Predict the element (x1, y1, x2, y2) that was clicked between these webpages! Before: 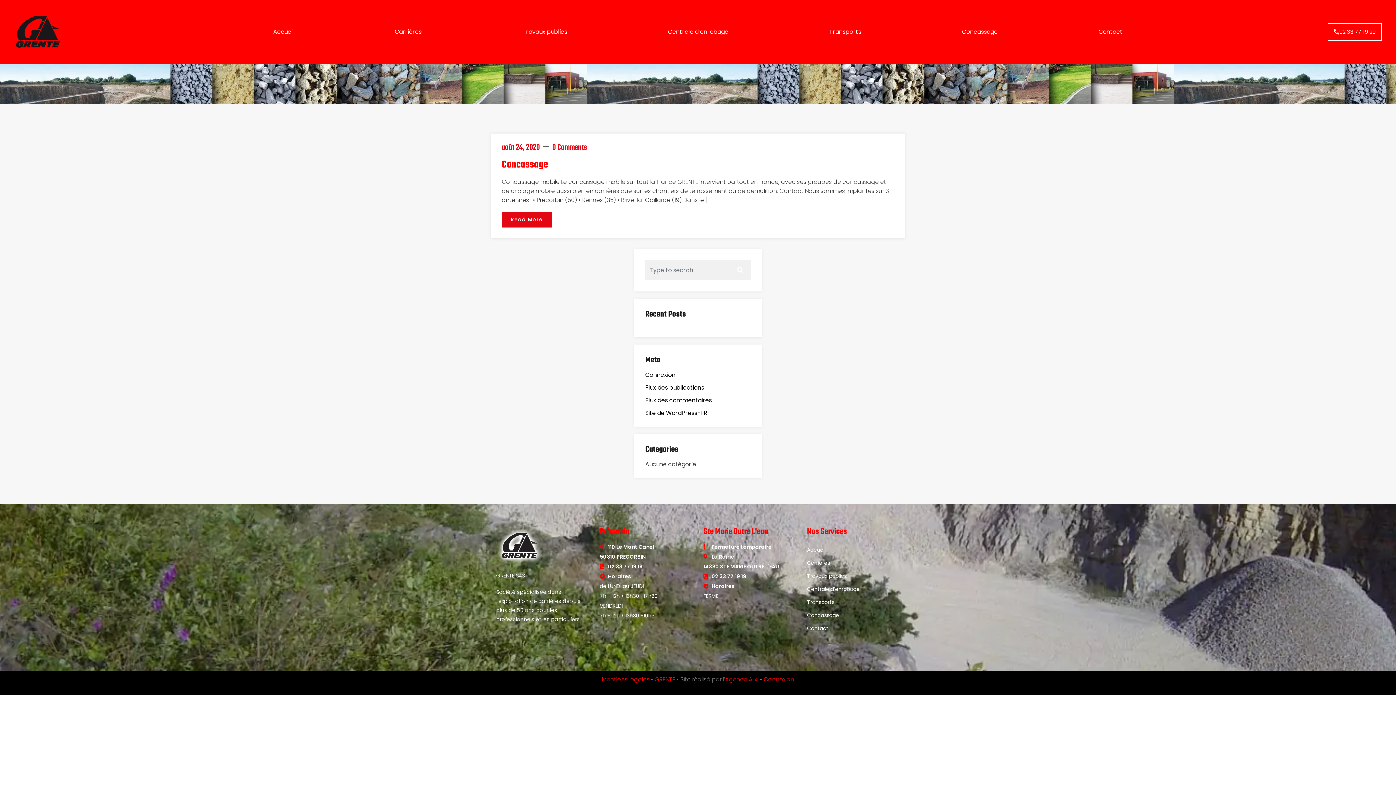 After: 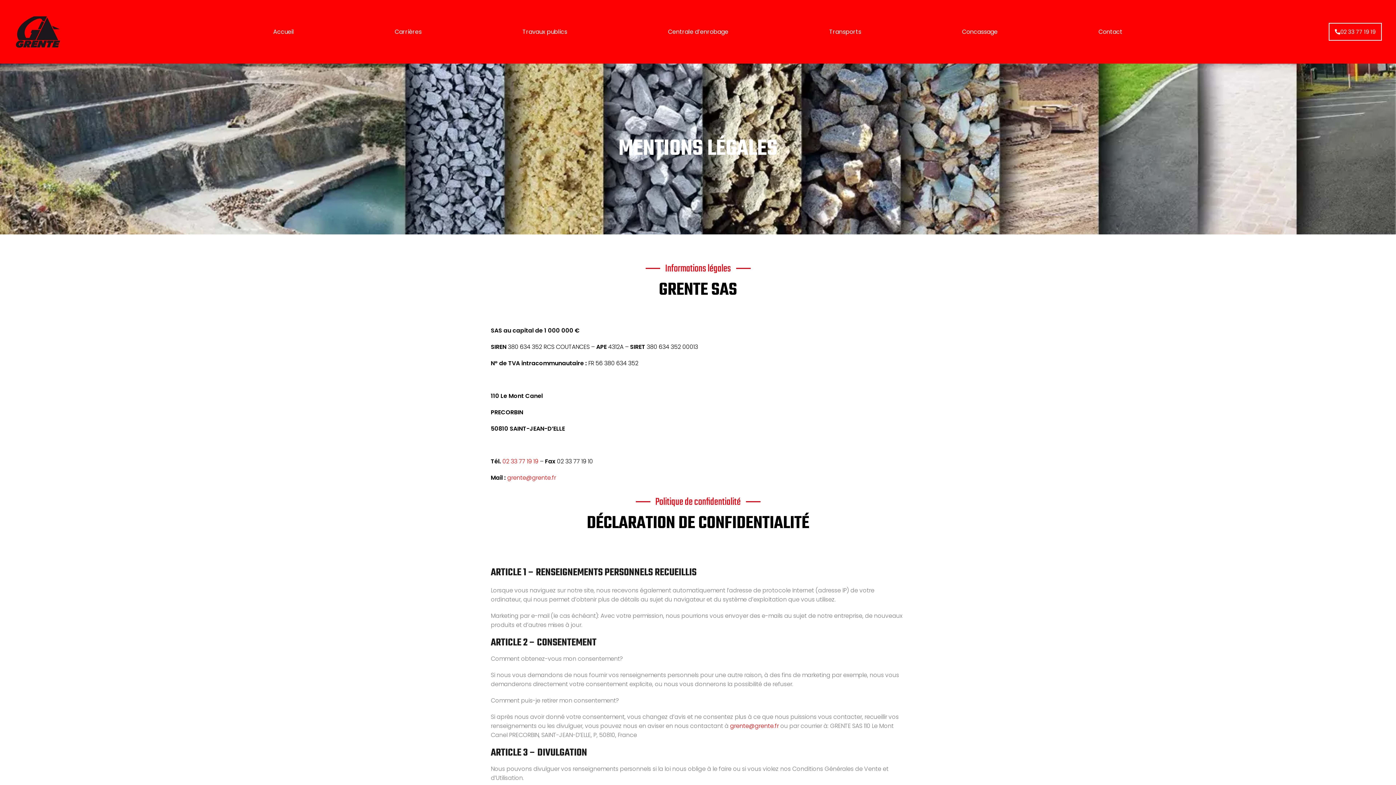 Action: bbox: (602, 675, 649, 683) label: Mentions légales